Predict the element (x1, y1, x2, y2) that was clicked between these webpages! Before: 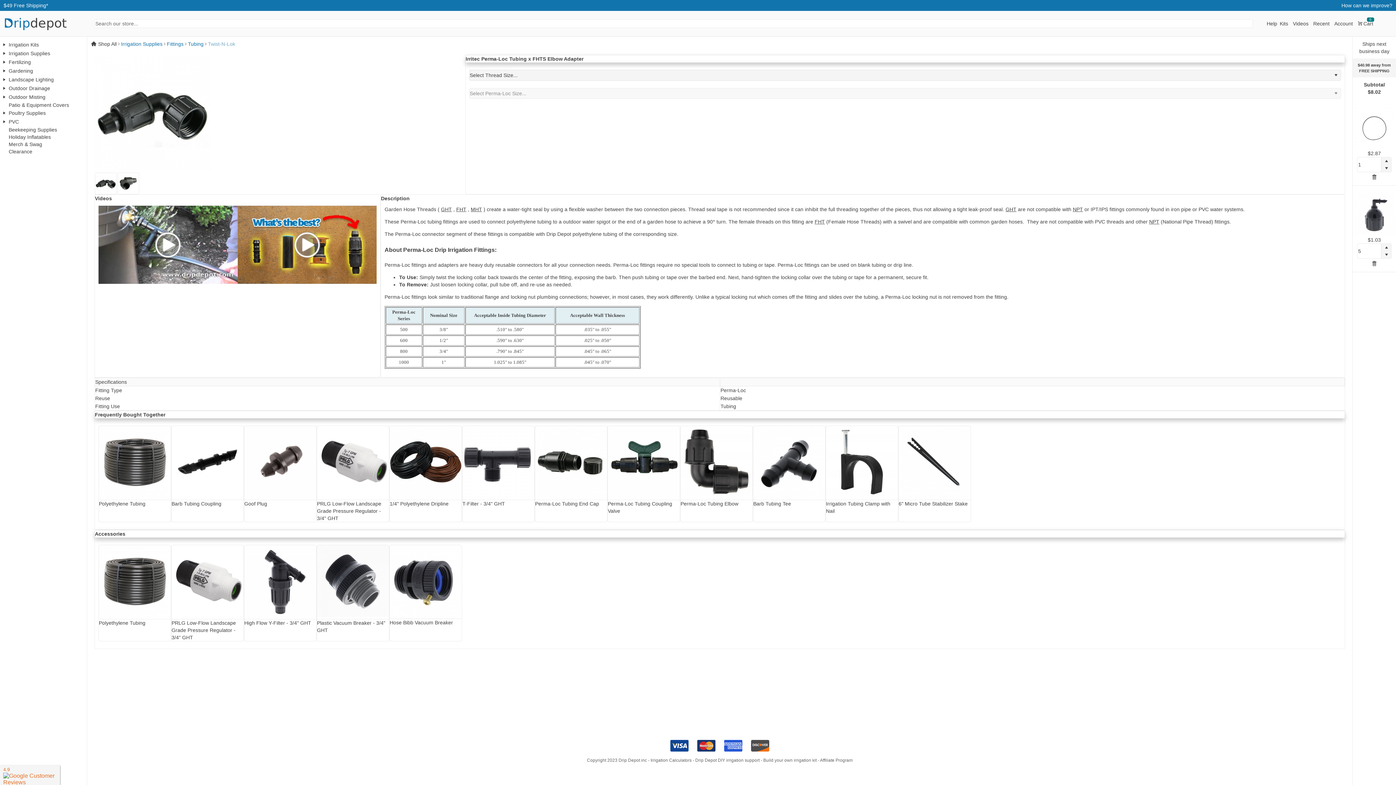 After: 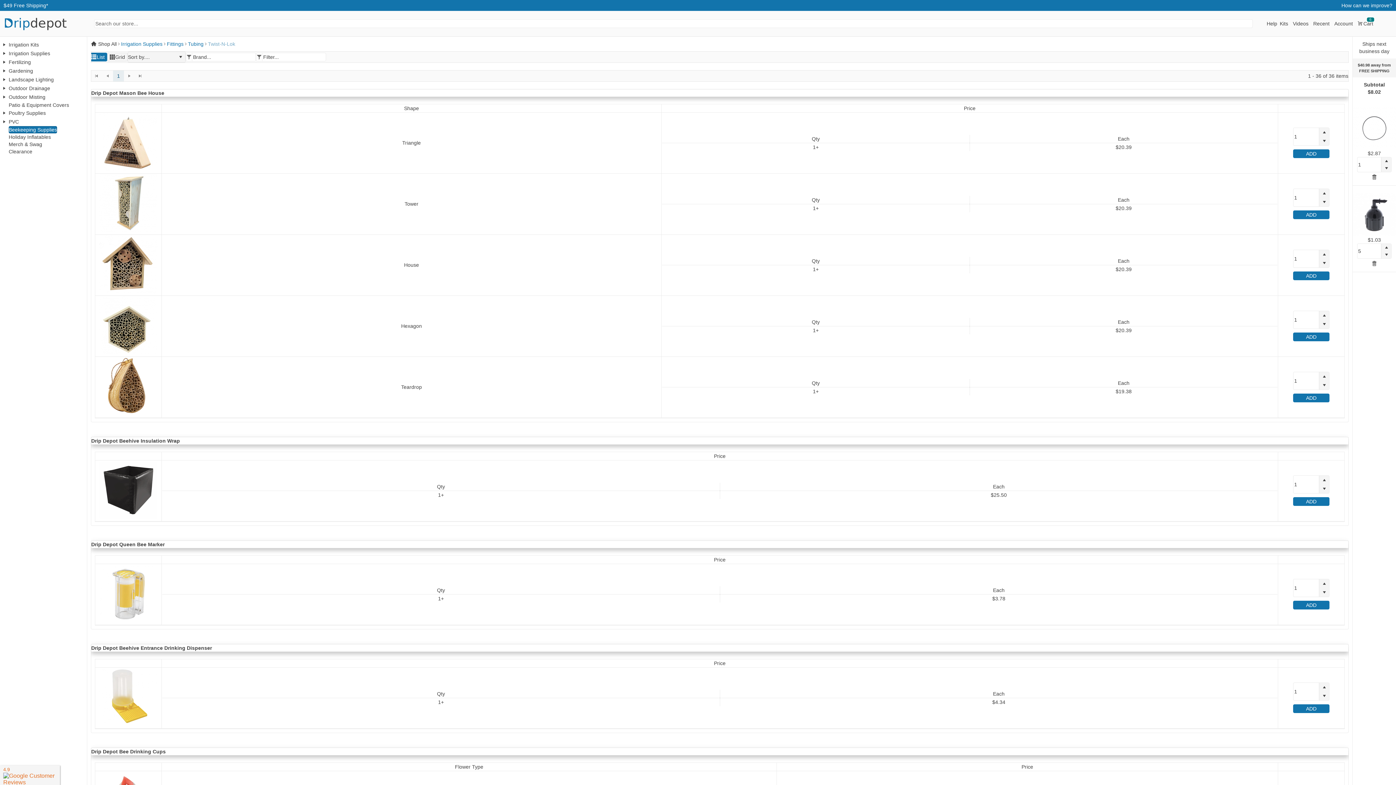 Action: bbox: (8, 126, 57, 133) label: Beekeeping Supplies